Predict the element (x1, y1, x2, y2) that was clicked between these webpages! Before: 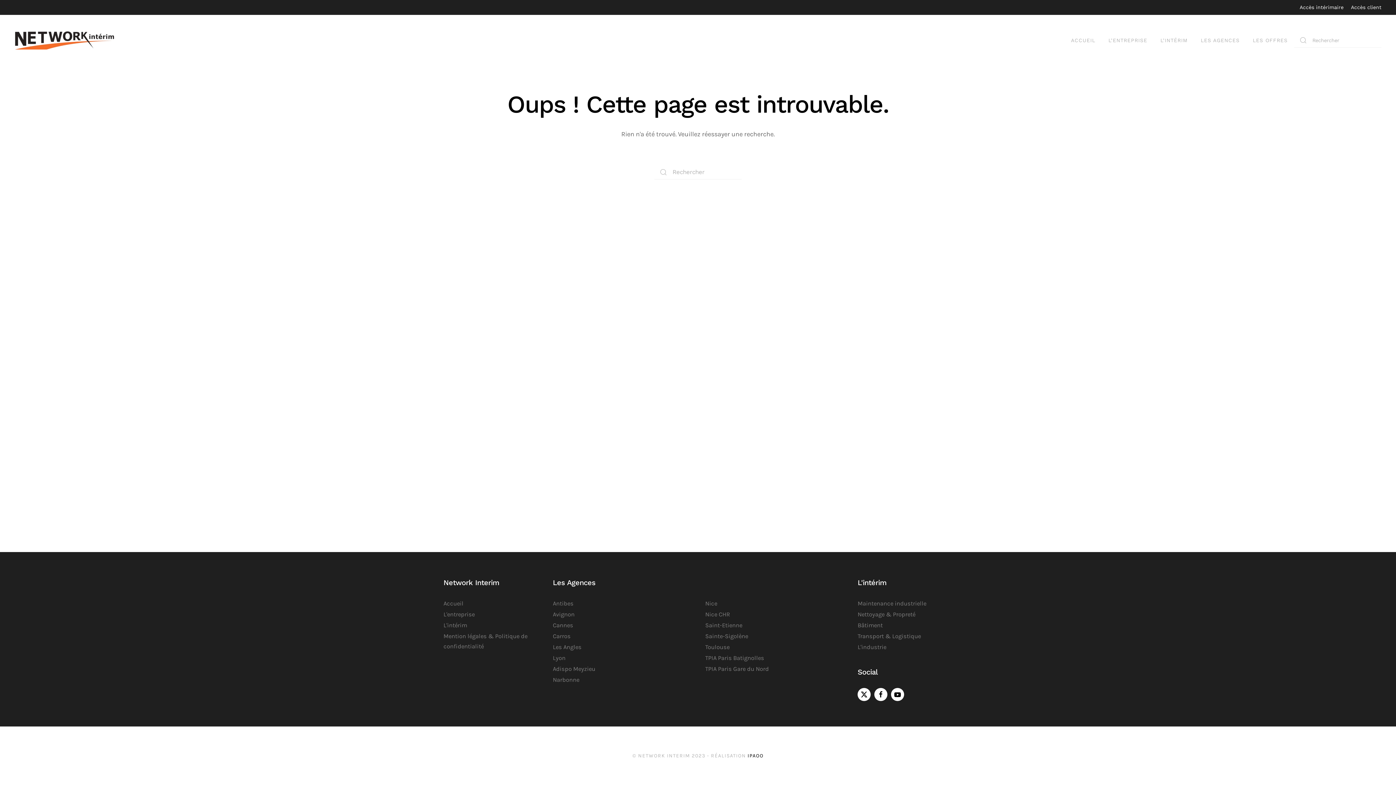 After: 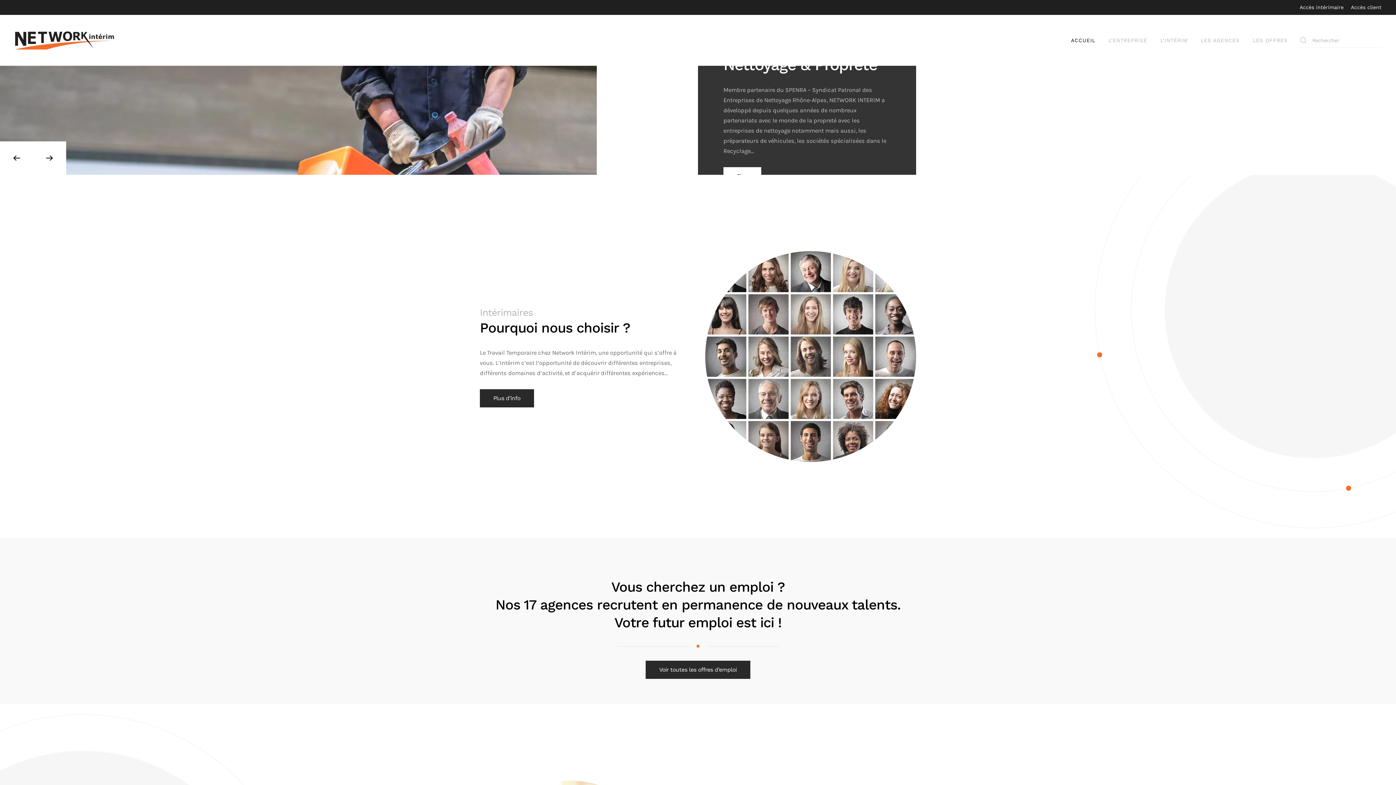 Action: label: Retourner à l'accueil bbox: (14, 22, 115, 58)